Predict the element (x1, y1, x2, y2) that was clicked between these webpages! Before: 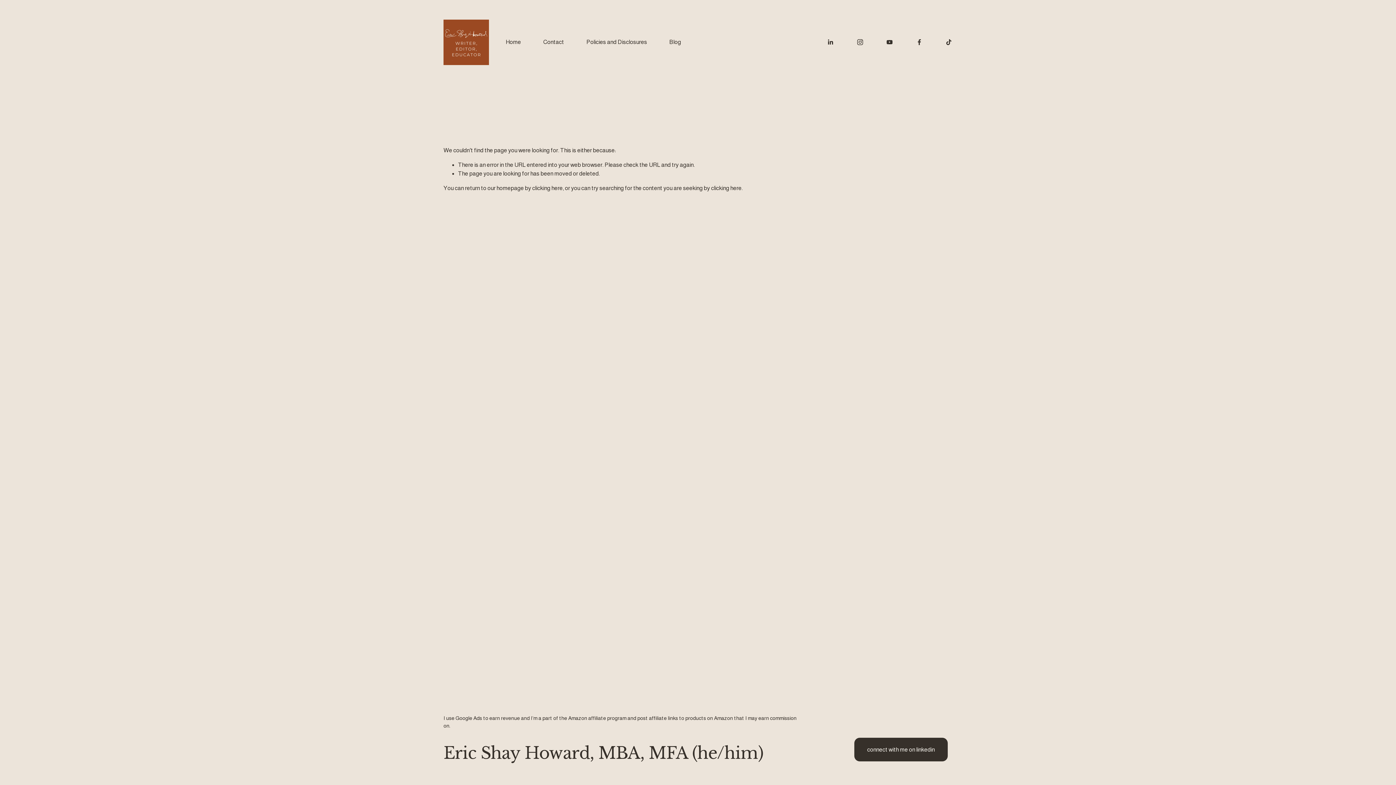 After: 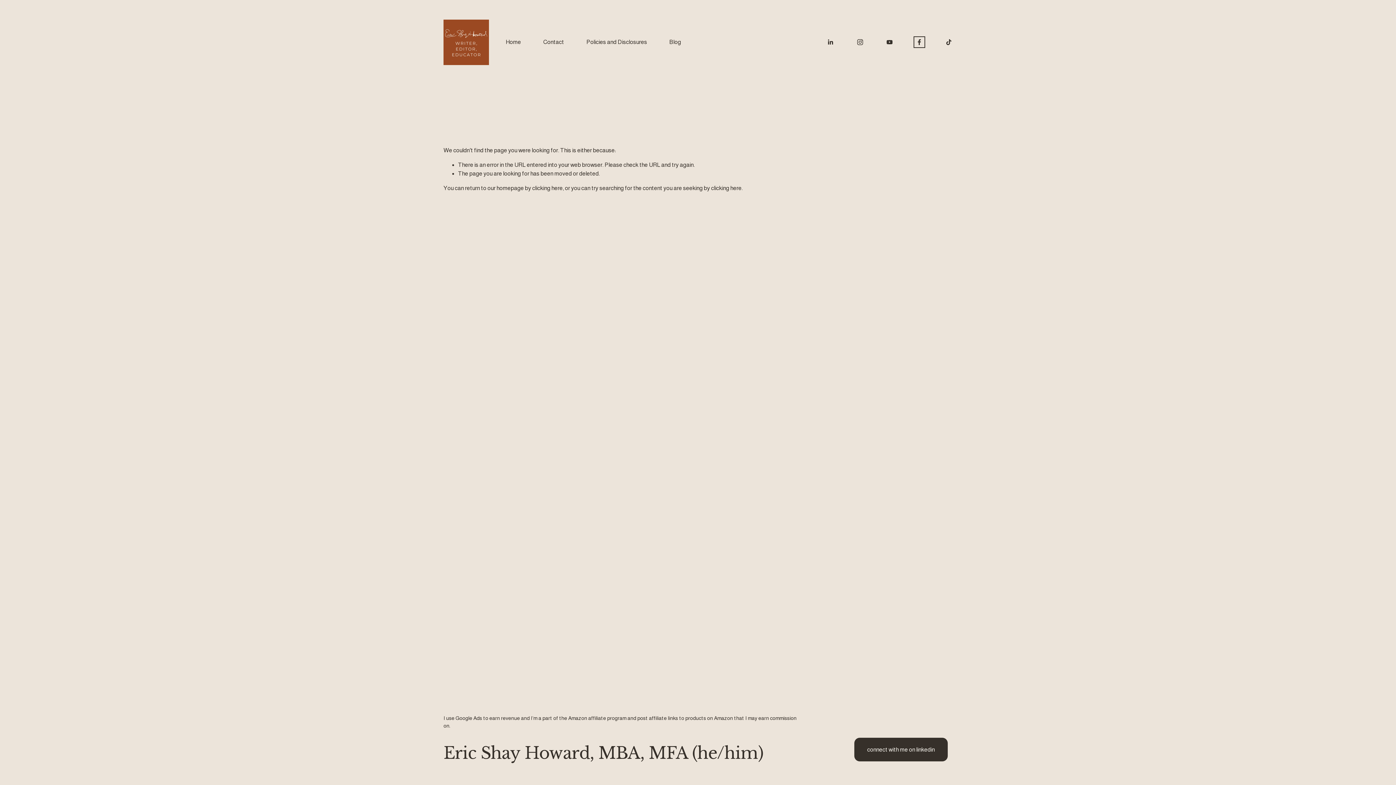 Action: bbox: (915, 38, 923, 45) label: Facebook